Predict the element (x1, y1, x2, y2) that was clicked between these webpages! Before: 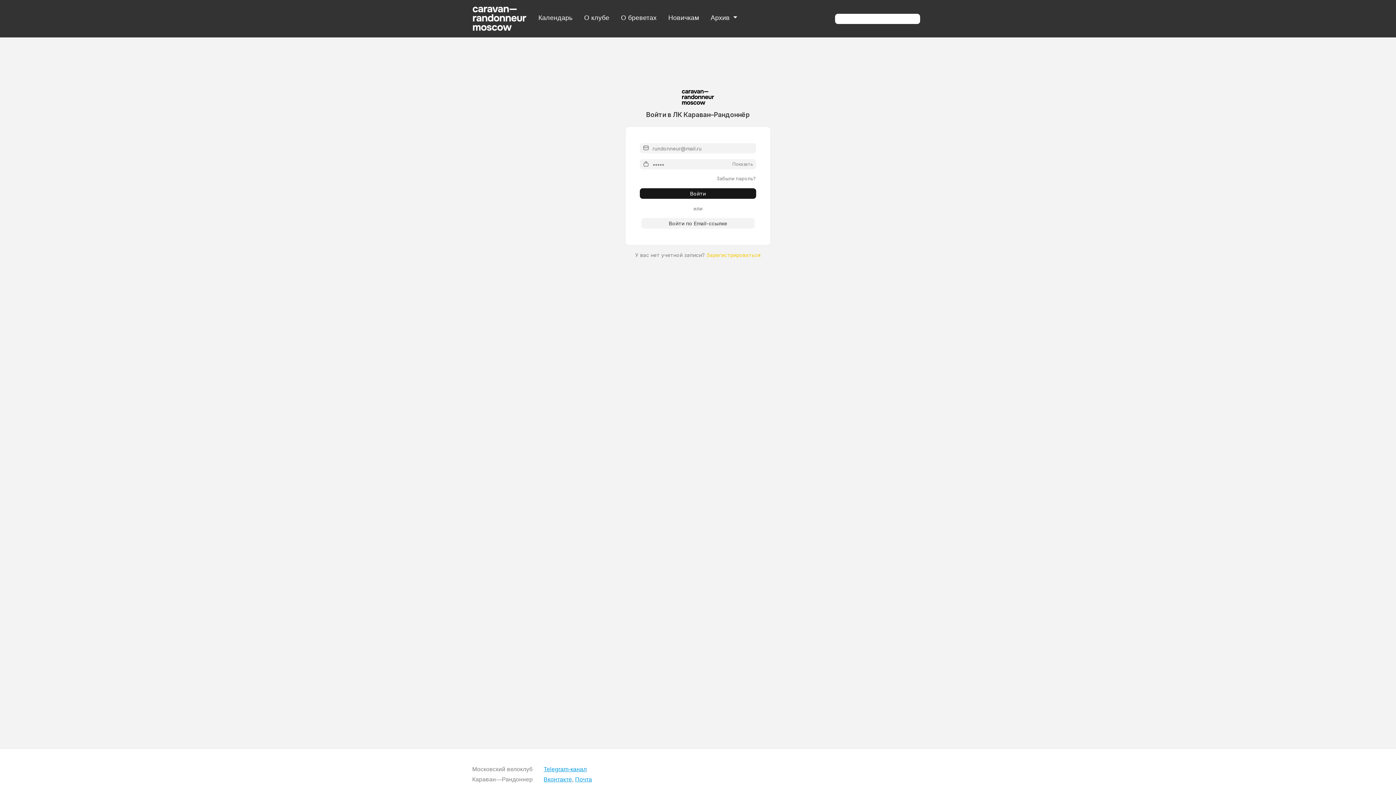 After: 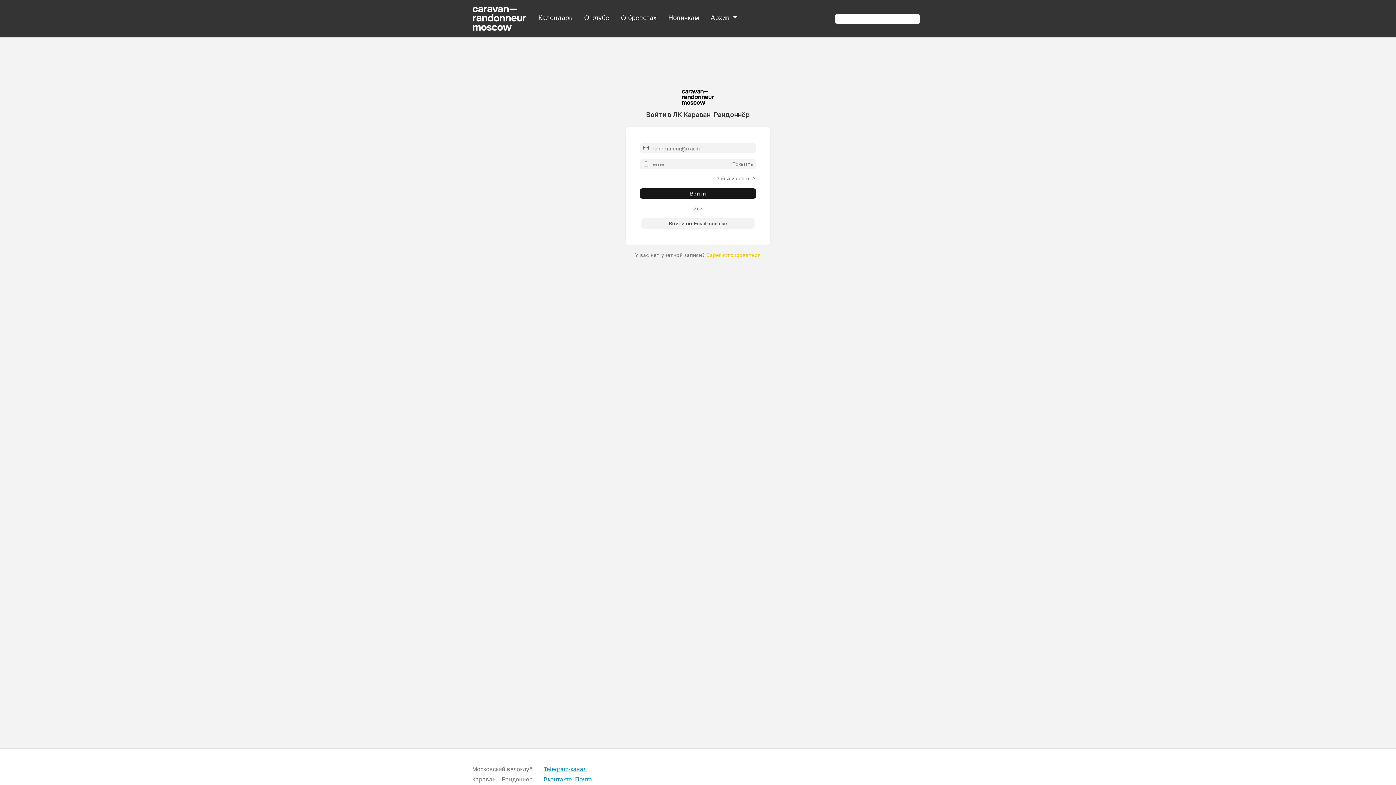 Action: bbox: (640, 188, 756, 198) label: Войти